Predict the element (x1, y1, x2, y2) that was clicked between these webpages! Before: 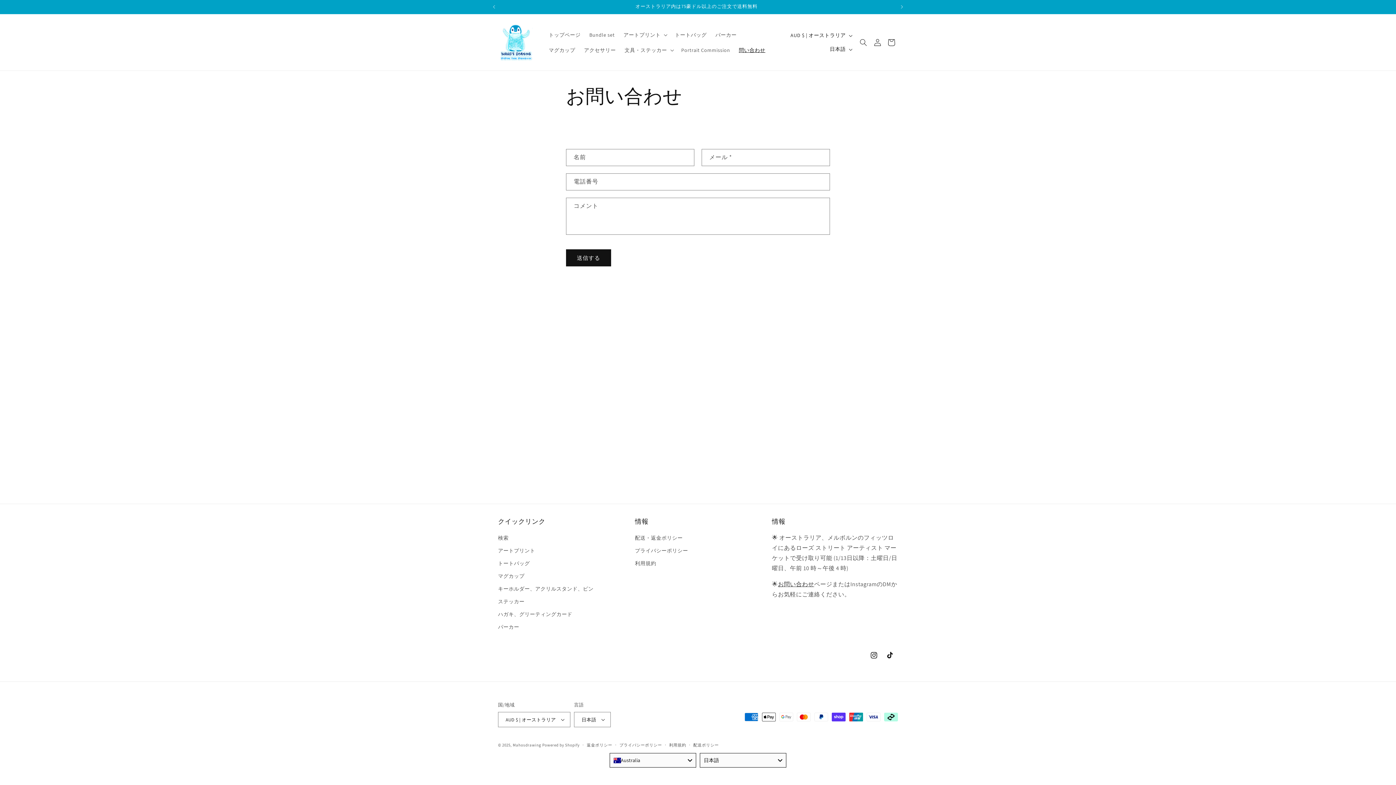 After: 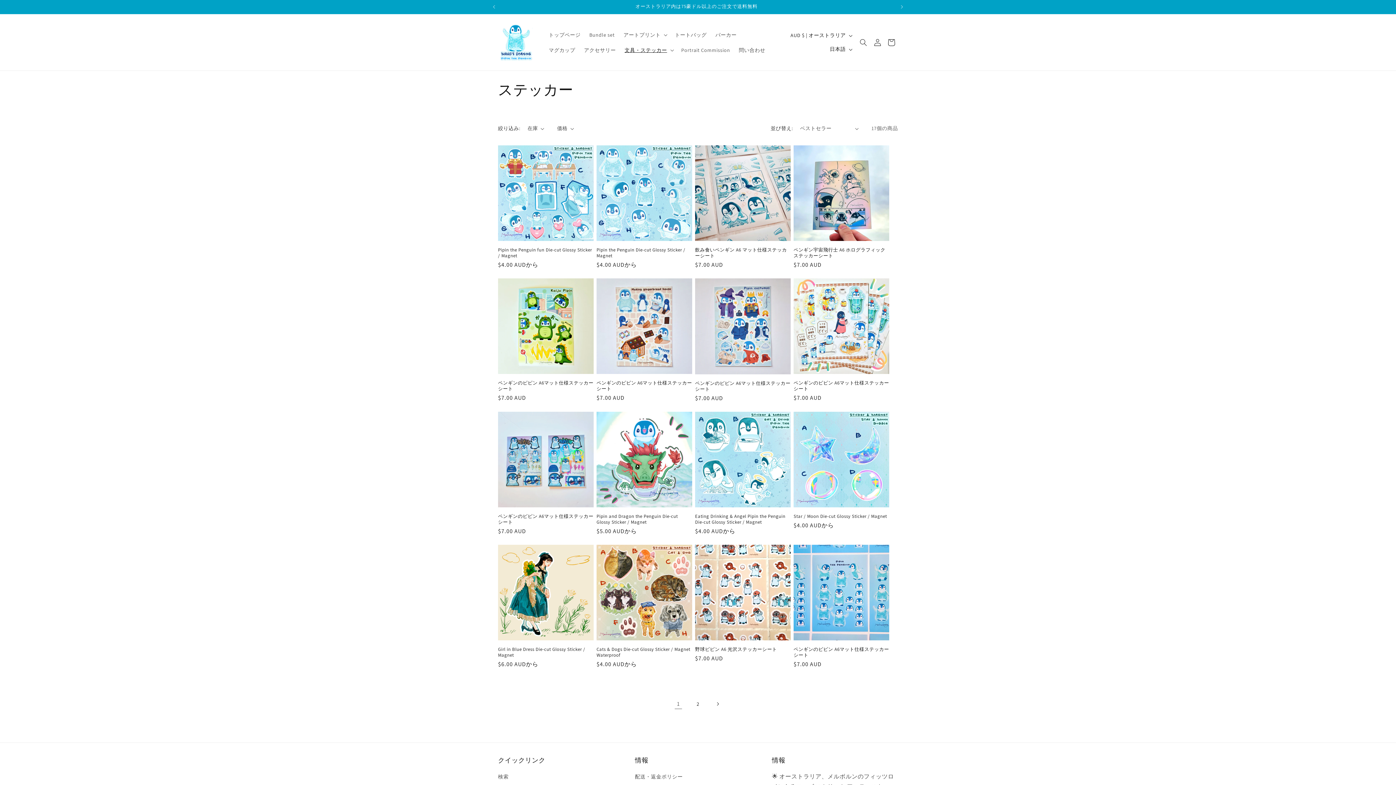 Action: bbox: (498, 595, 524, 608) label: ステッカー